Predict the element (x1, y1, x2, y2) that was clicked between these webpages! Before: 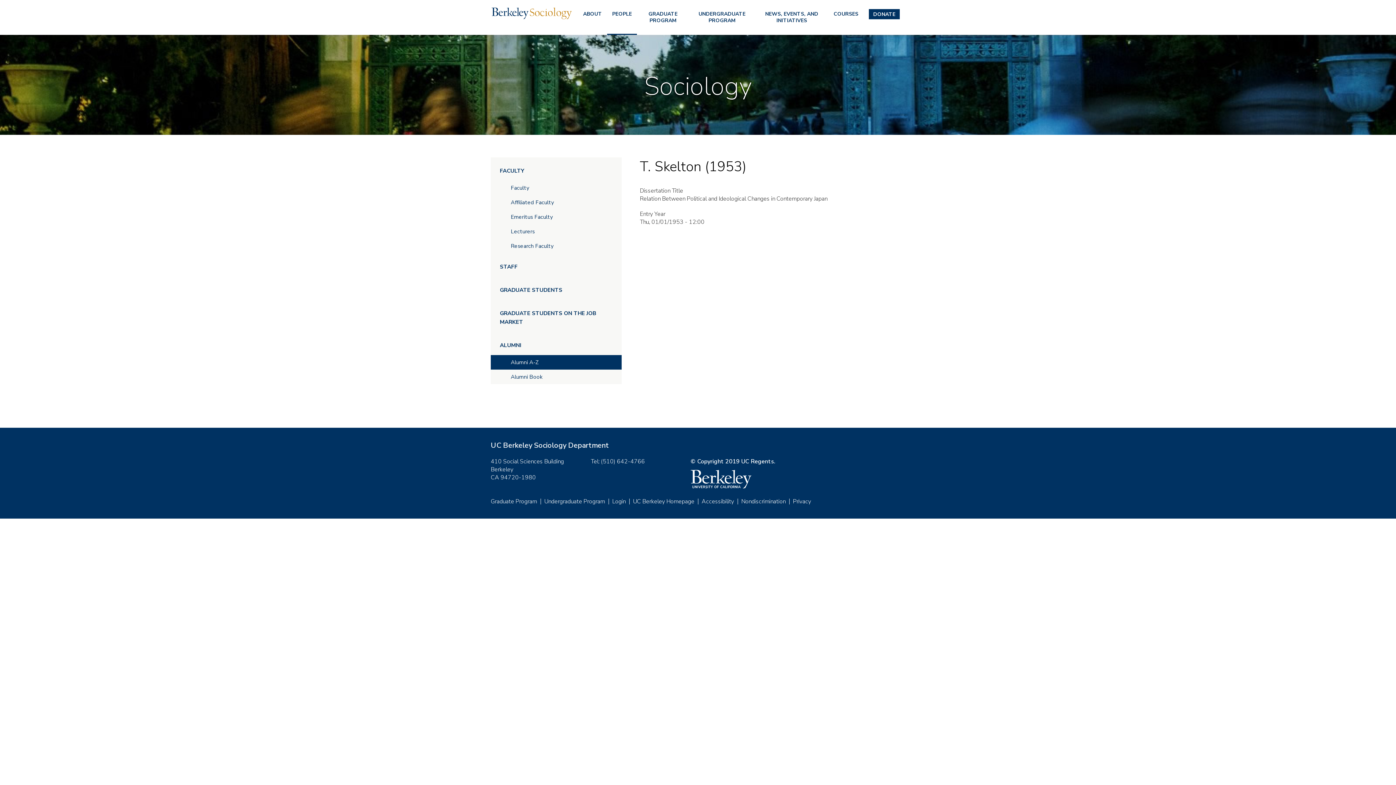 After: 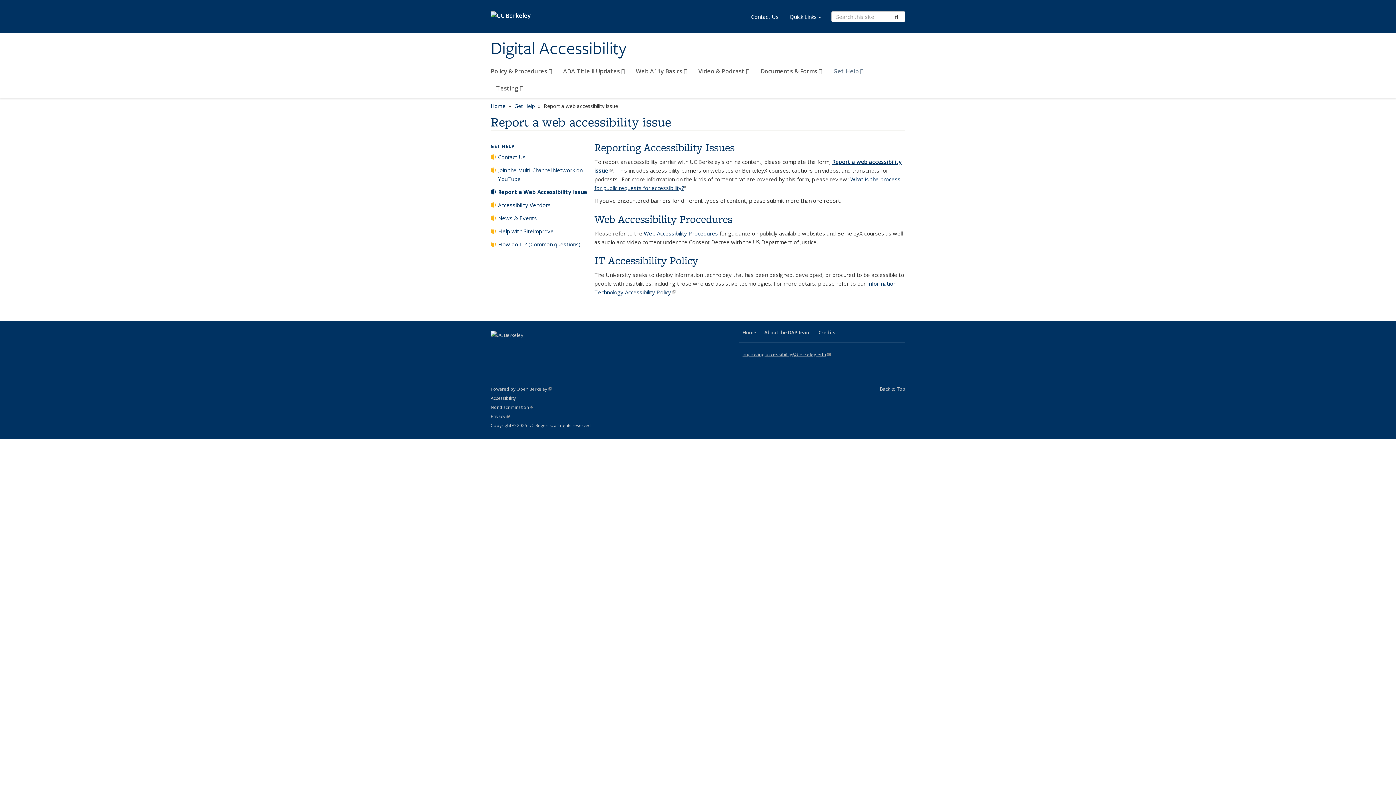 Action: bbox: (701, 498, 734, 504) label: Accessibility